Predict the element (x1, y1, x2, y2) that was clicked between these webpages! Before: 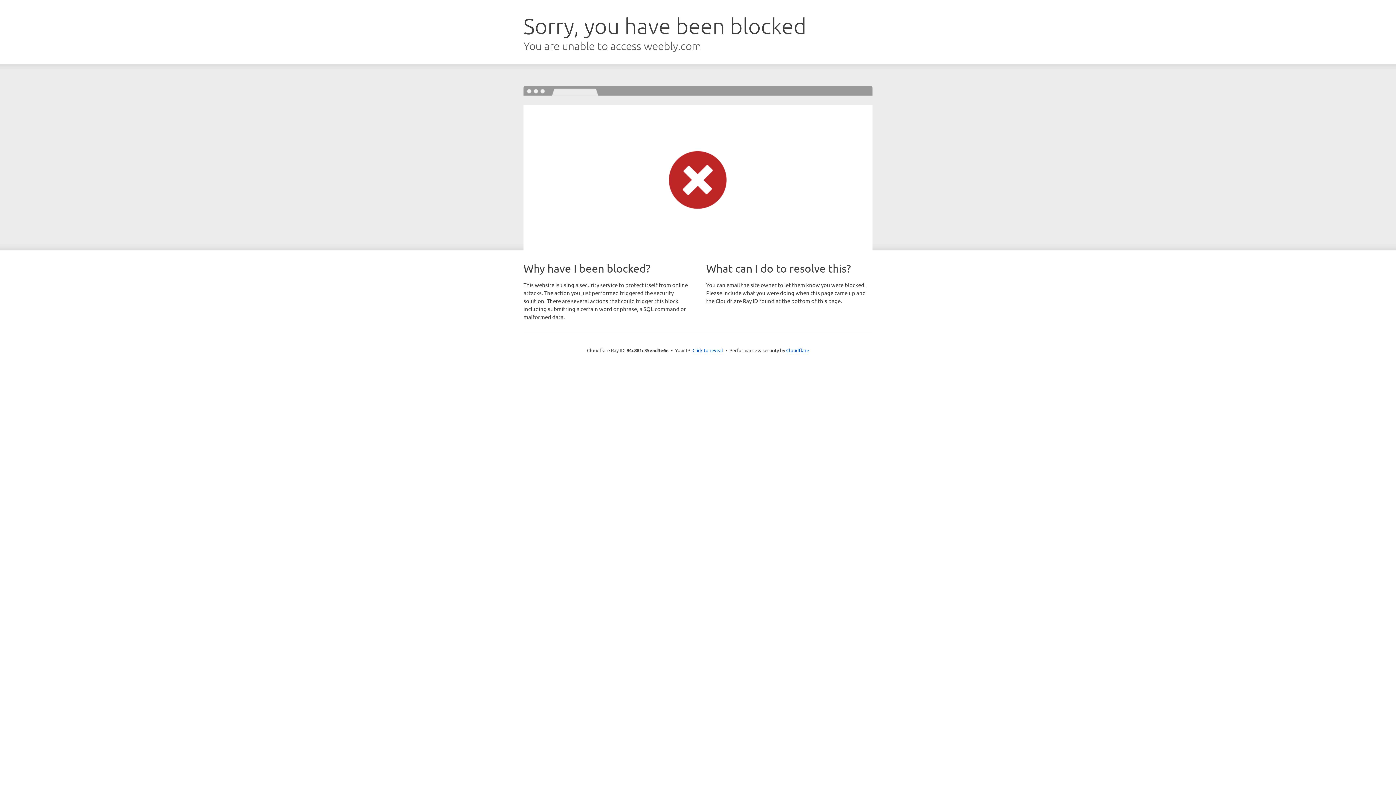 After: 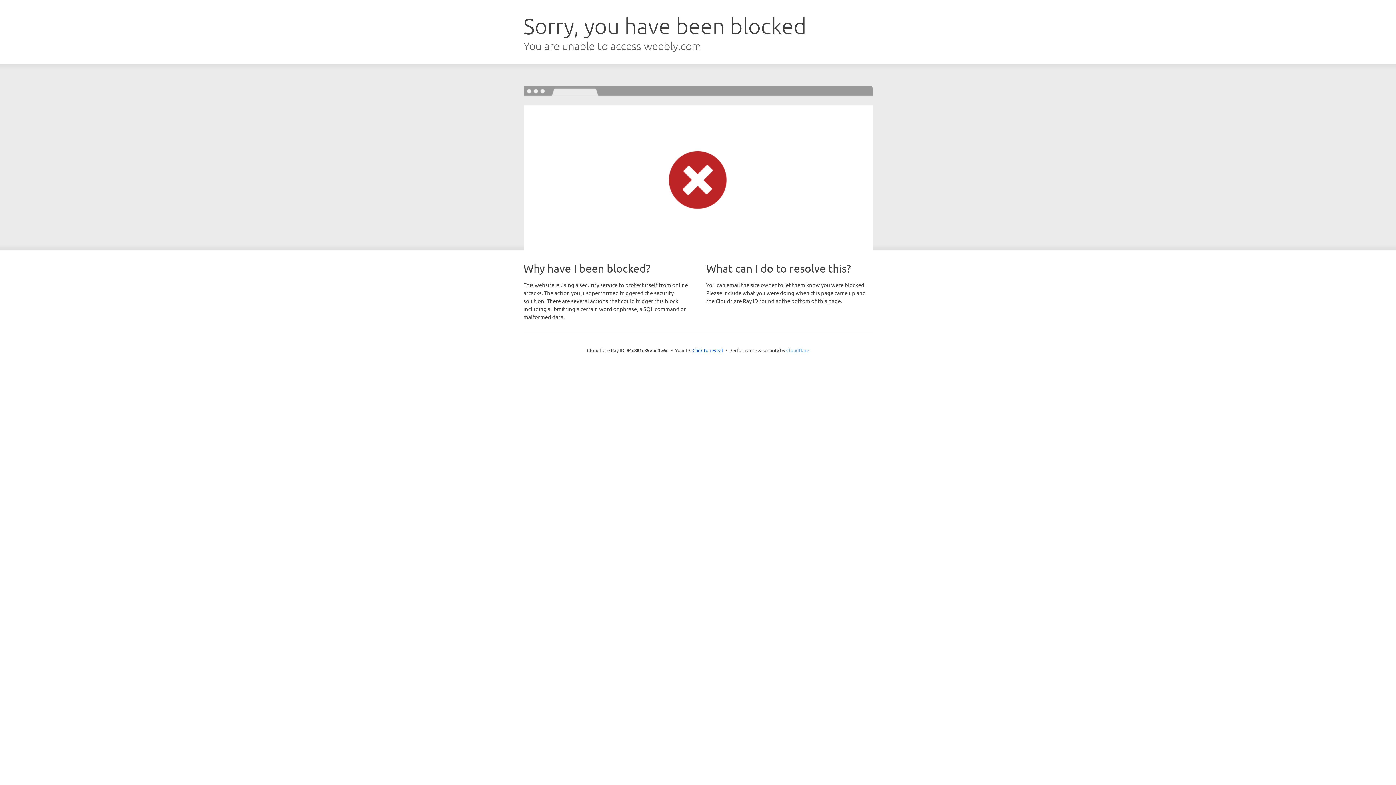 Action: label: Cloudflare bbox: (786, 347, 809, 353)